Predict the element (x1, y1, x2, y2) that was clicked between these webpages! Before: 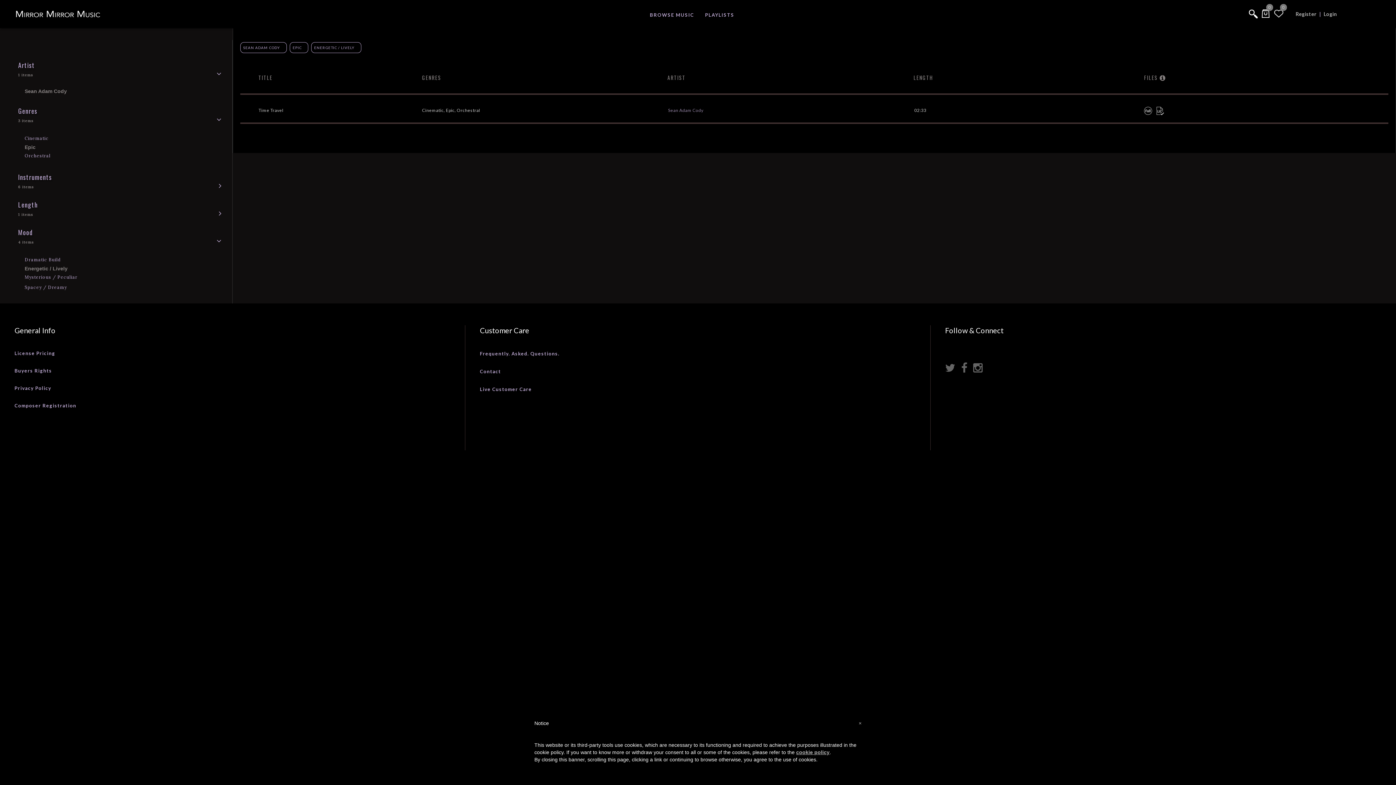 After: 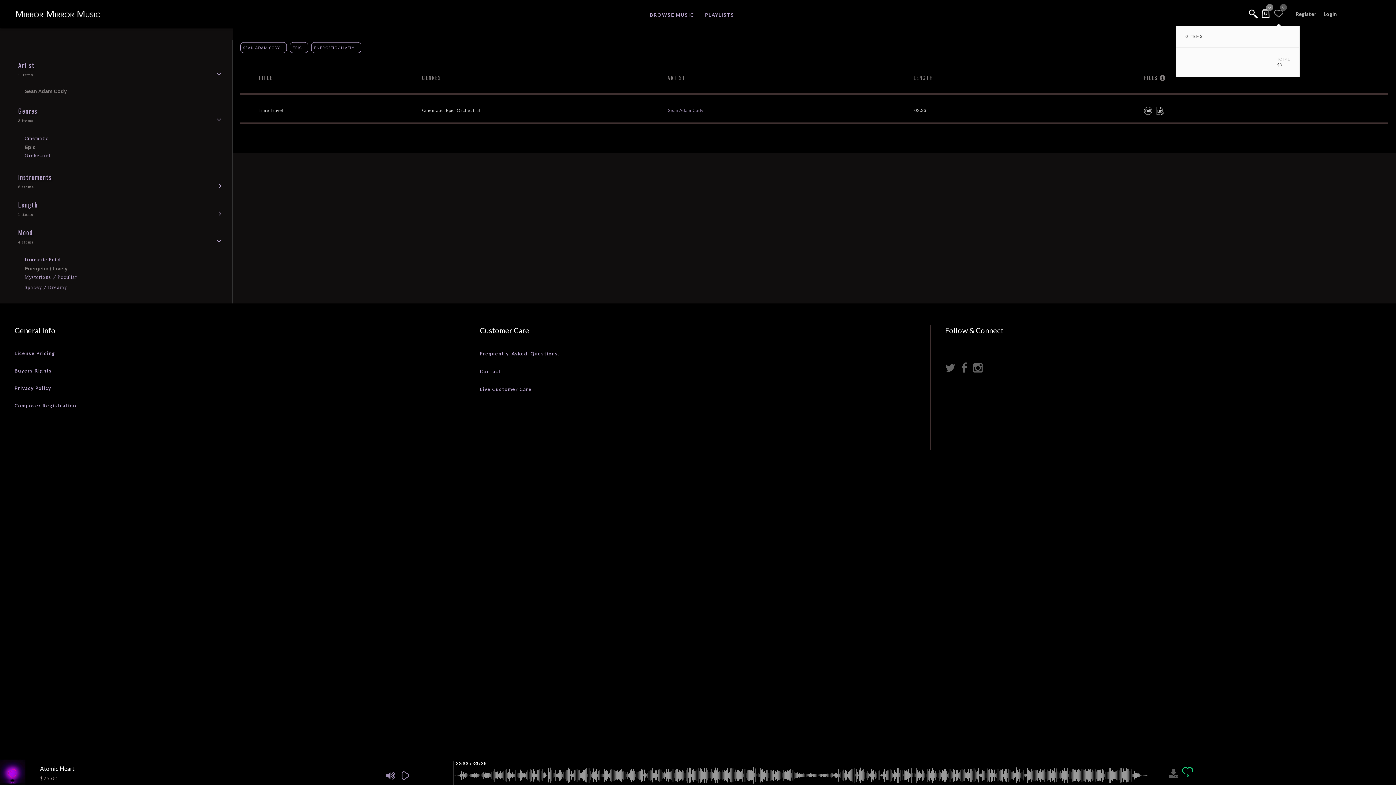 Action: bbox: (1274, 9, 1283, 17) label:  
0